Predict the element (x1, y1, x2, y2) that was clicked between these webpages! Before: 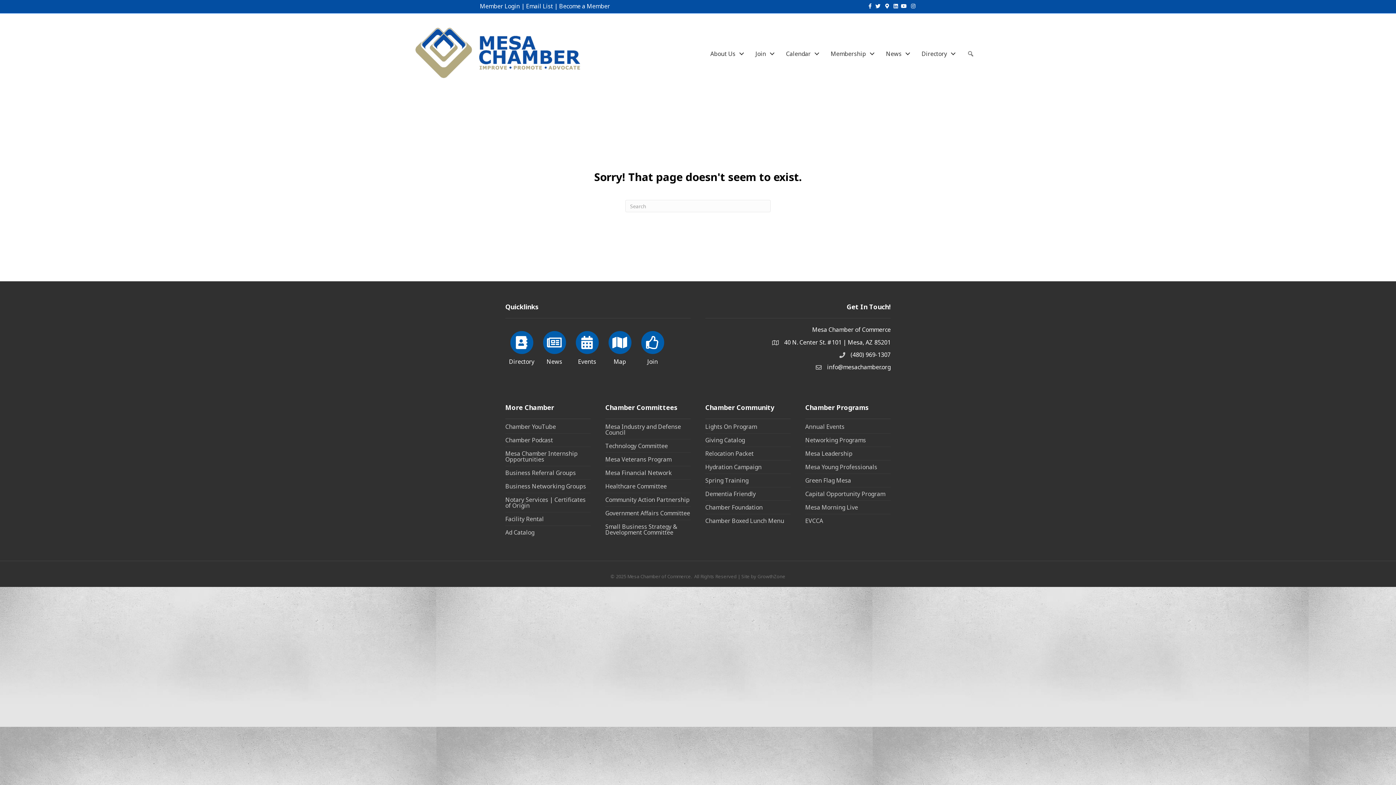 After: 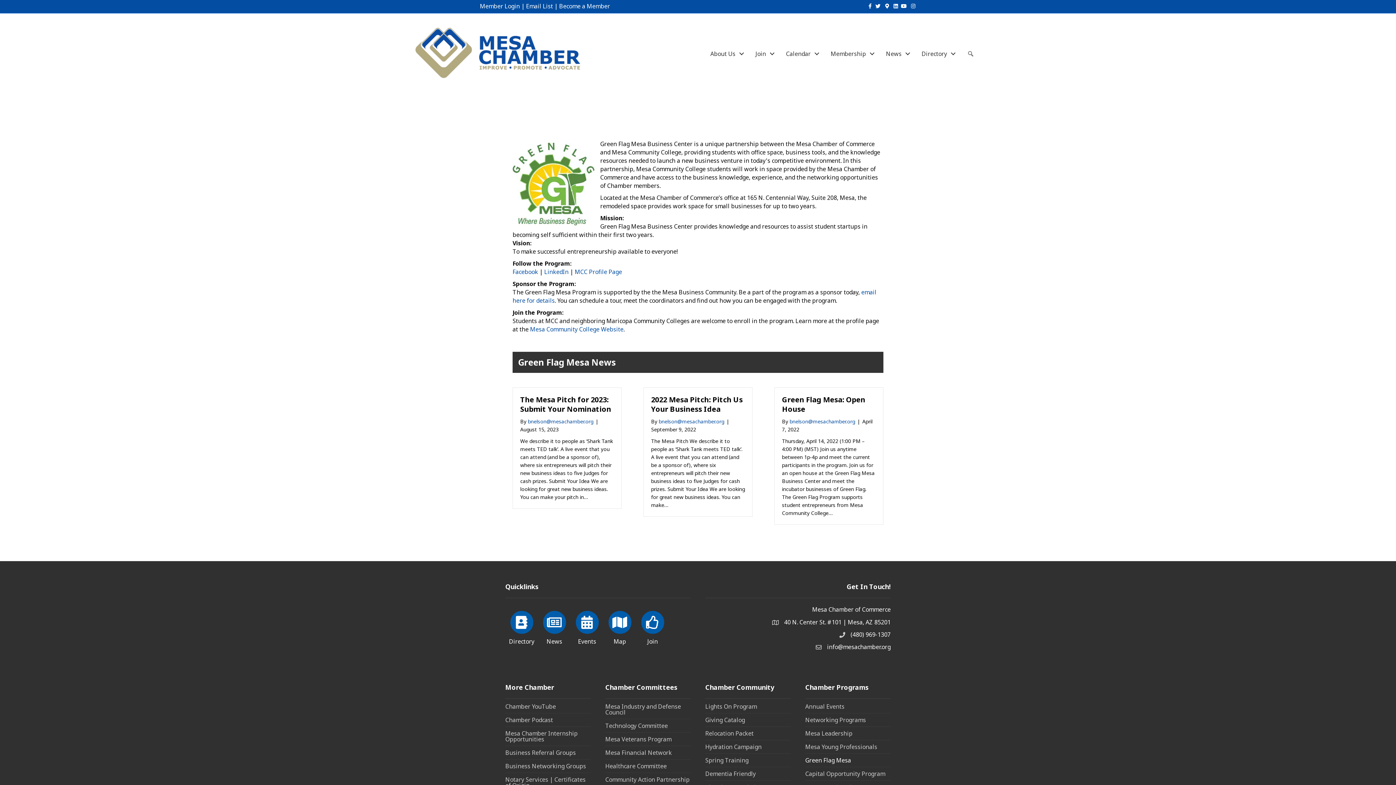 Action: bbox: (805, 474, 890, 487) label: Green Flag Mesa